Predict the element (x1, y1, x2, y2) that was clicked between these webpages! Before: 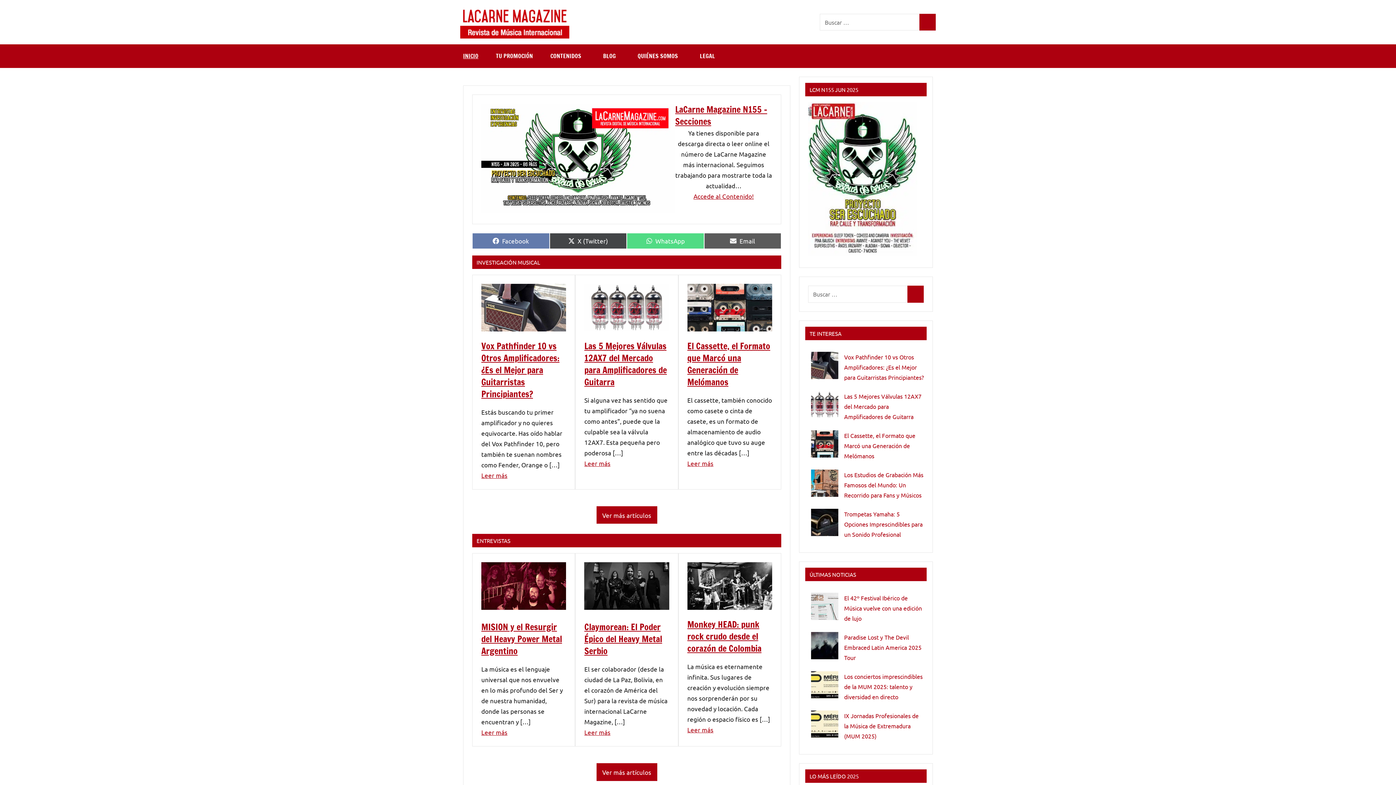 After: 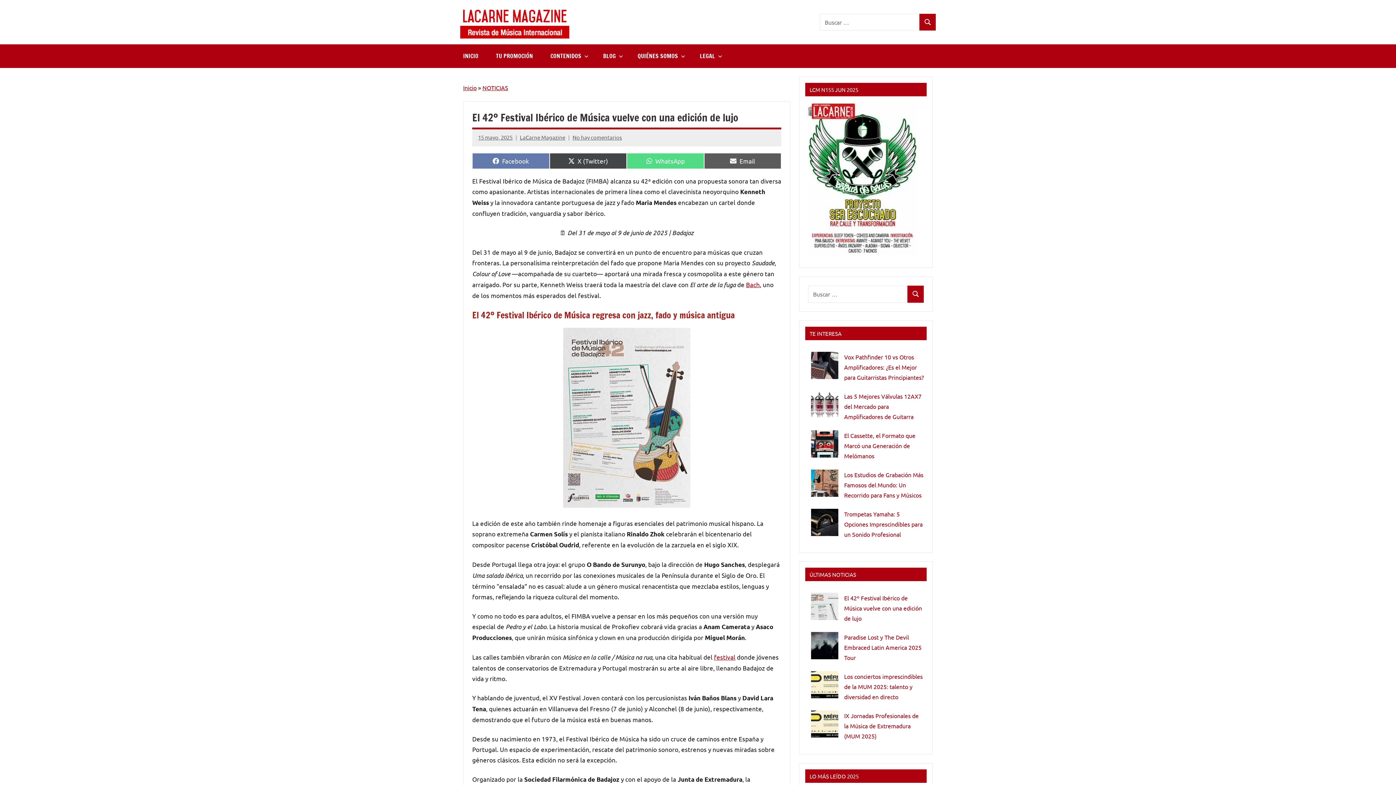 Action: bbox: (844, 594, 922, 622) label: El 42º Festival Ibérico de Música vuelve con una edición de lujo